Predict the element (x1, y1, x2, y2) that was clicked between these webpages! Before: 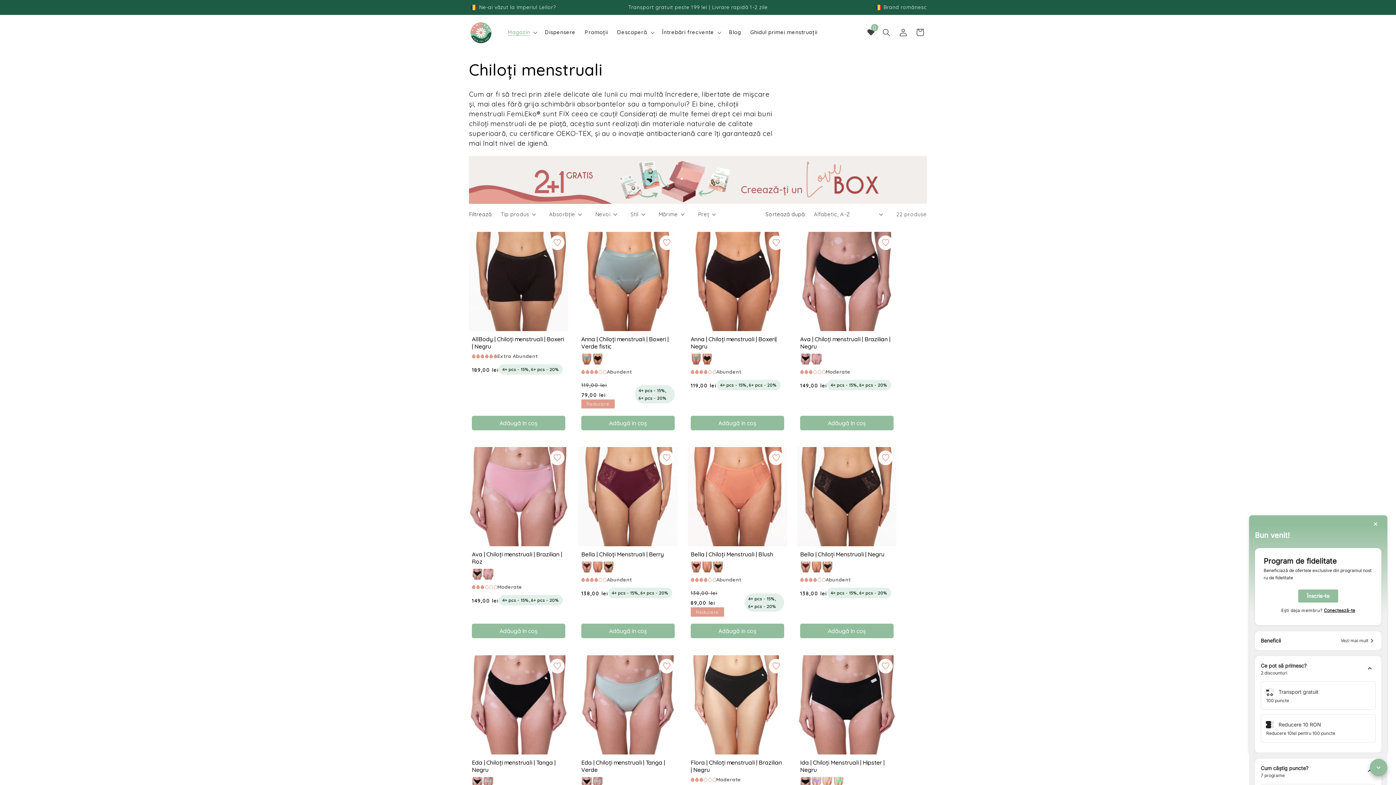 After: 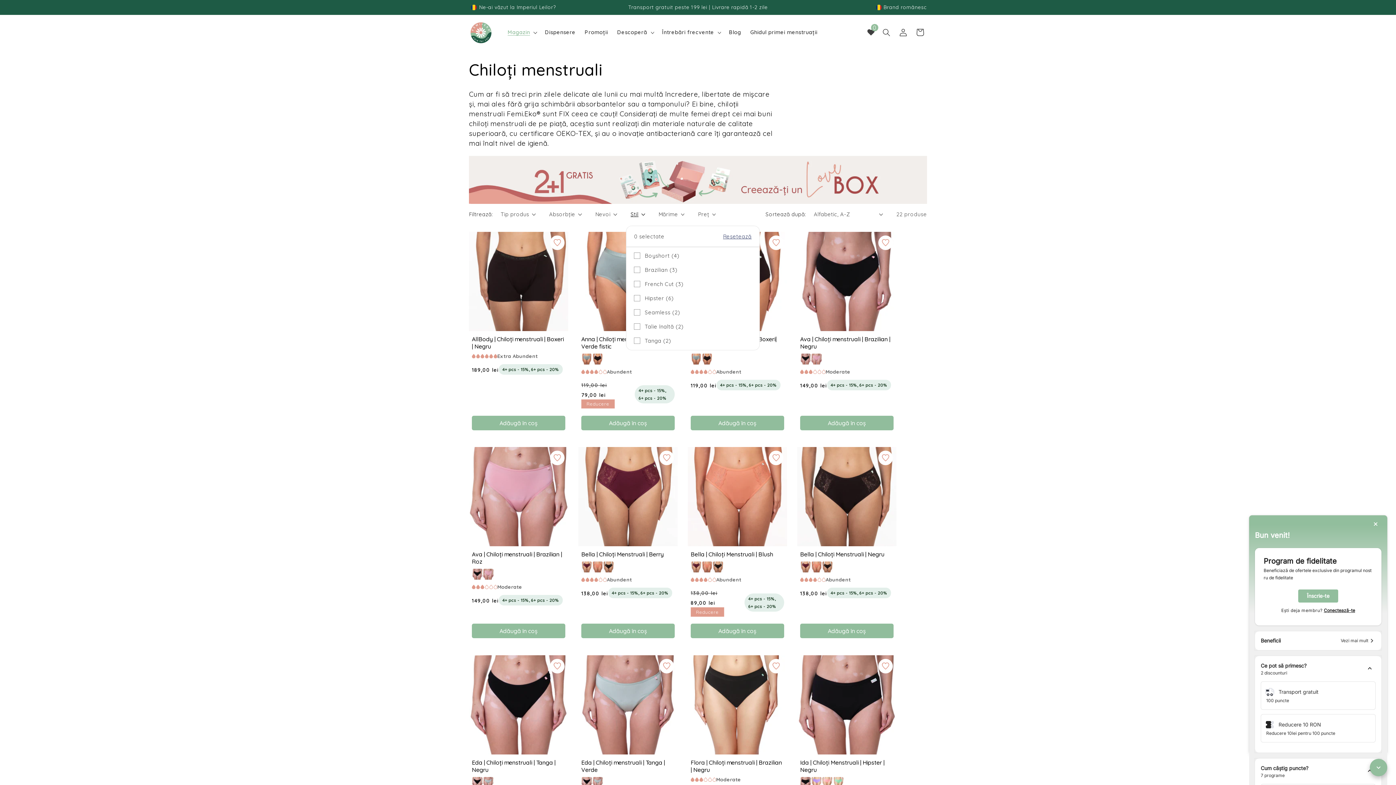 Action: label: Stil (0 selectat) bbox: (630, 210, 645, 218)